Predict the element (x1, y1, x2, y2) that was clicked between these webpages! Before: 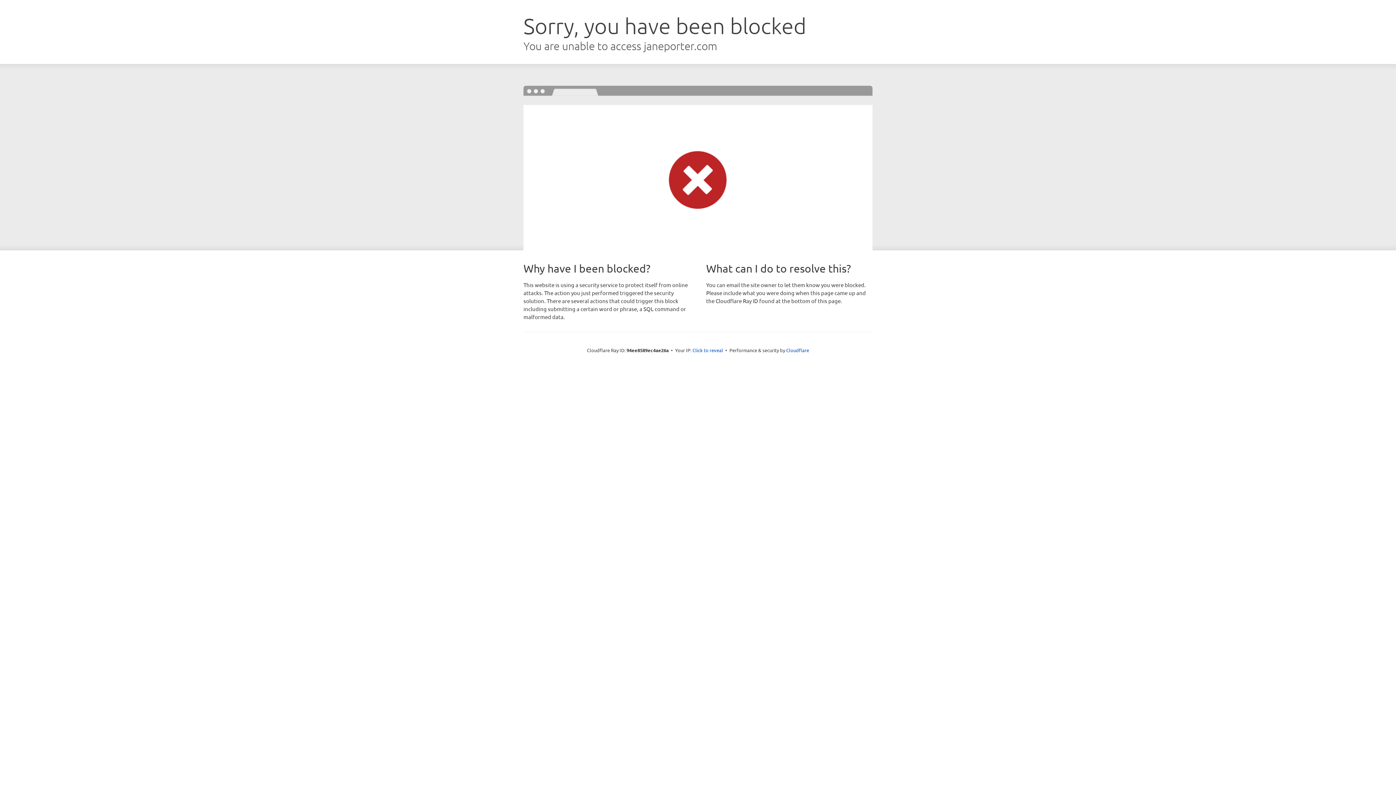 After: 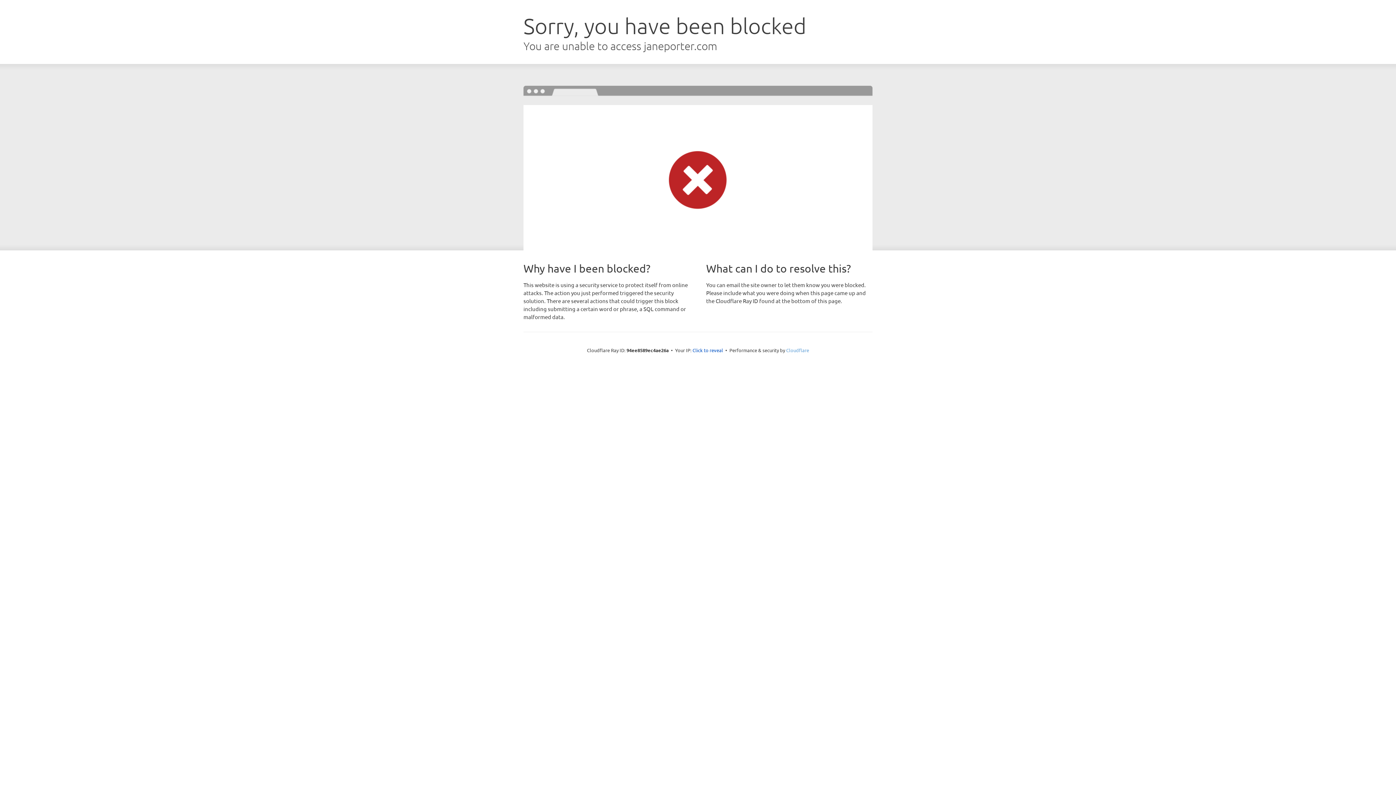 Action: label: Cloudflare bbox: (786, 347, 809, 353)